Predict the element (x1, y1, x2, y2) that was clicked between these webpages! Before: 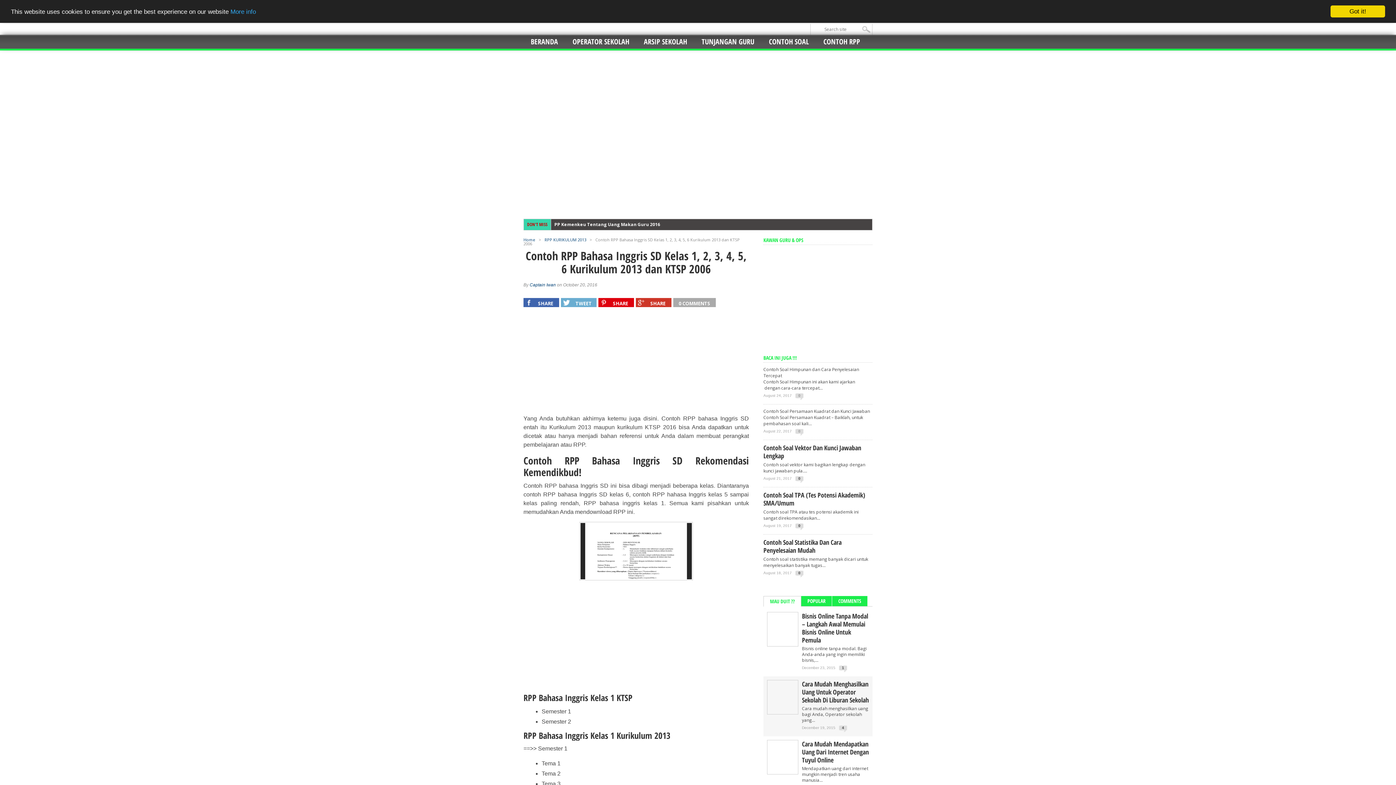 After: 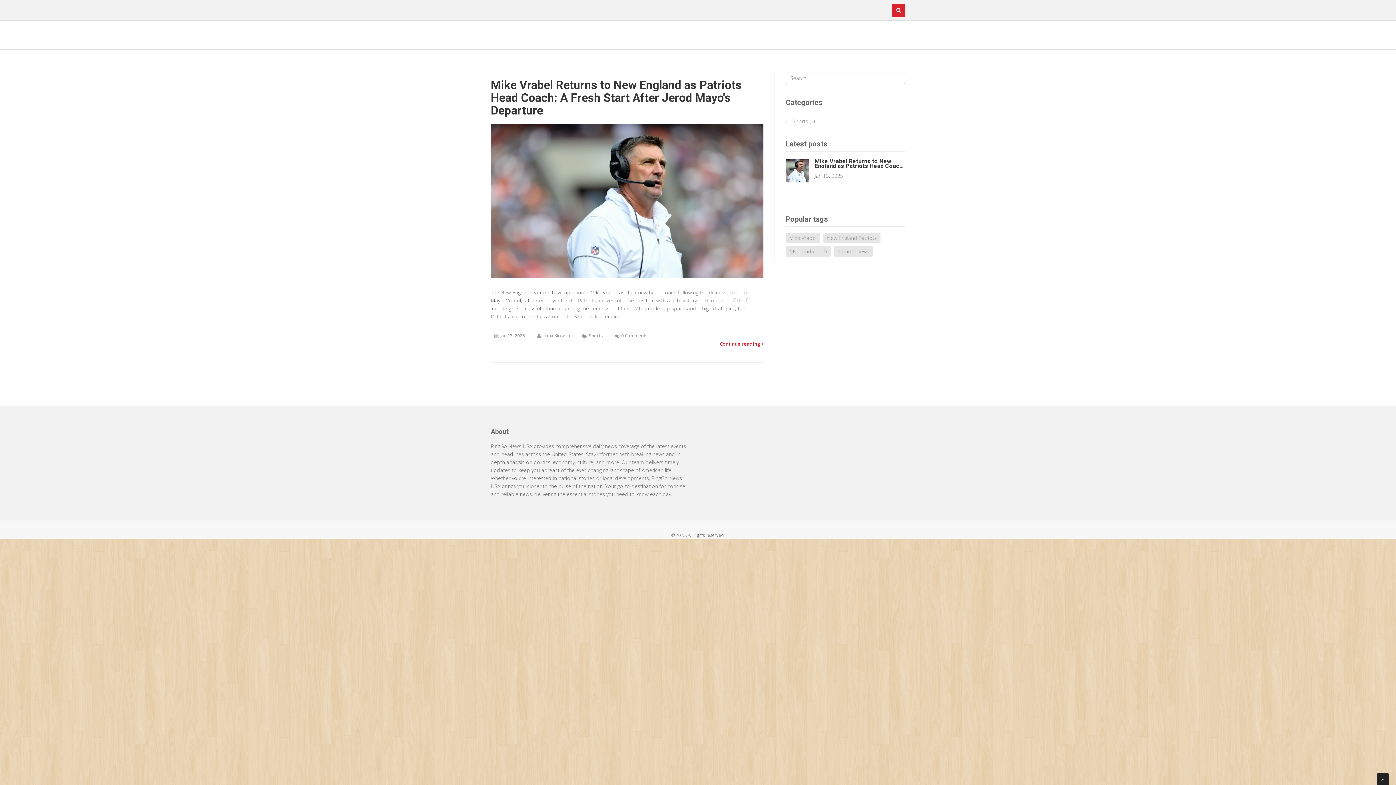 Action: bbox: (230, 8, 256, 15) label: More info